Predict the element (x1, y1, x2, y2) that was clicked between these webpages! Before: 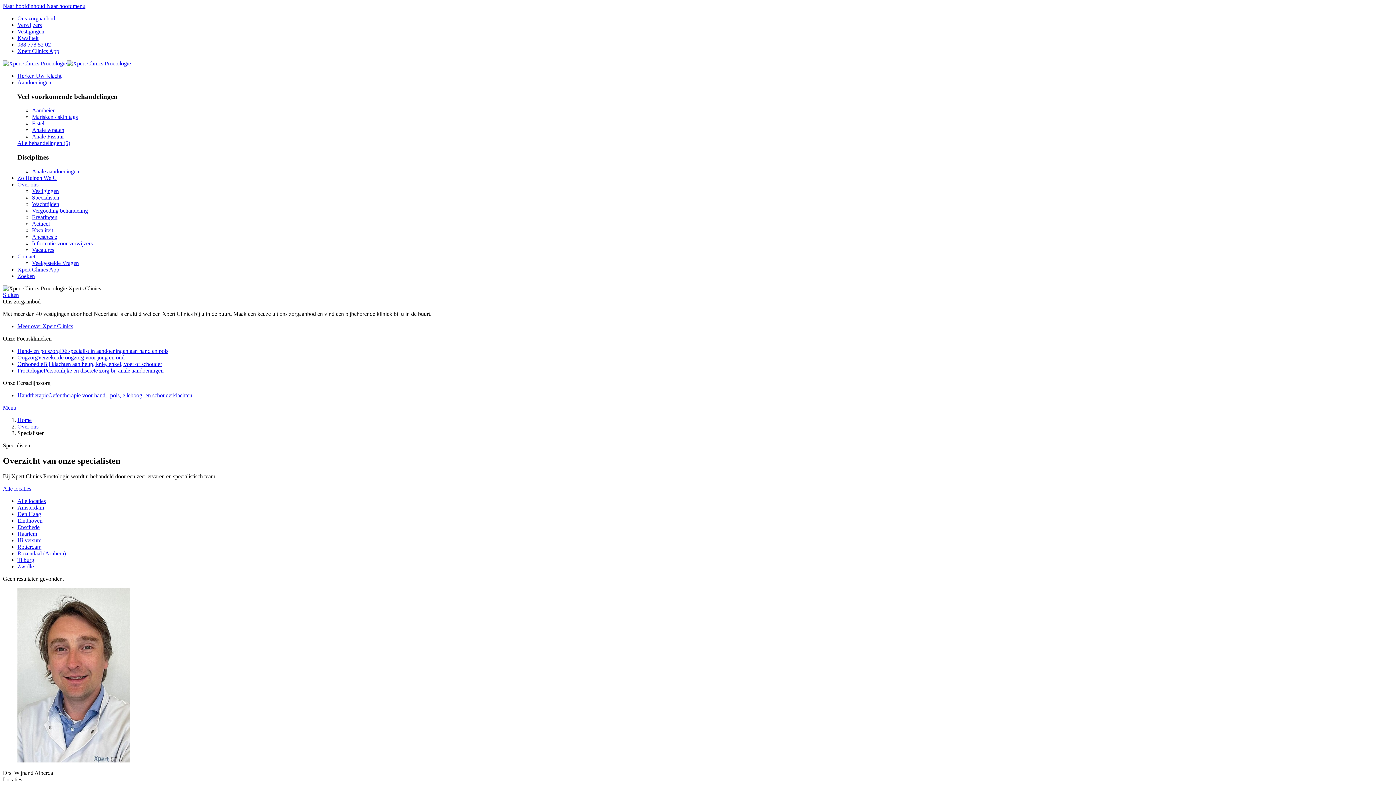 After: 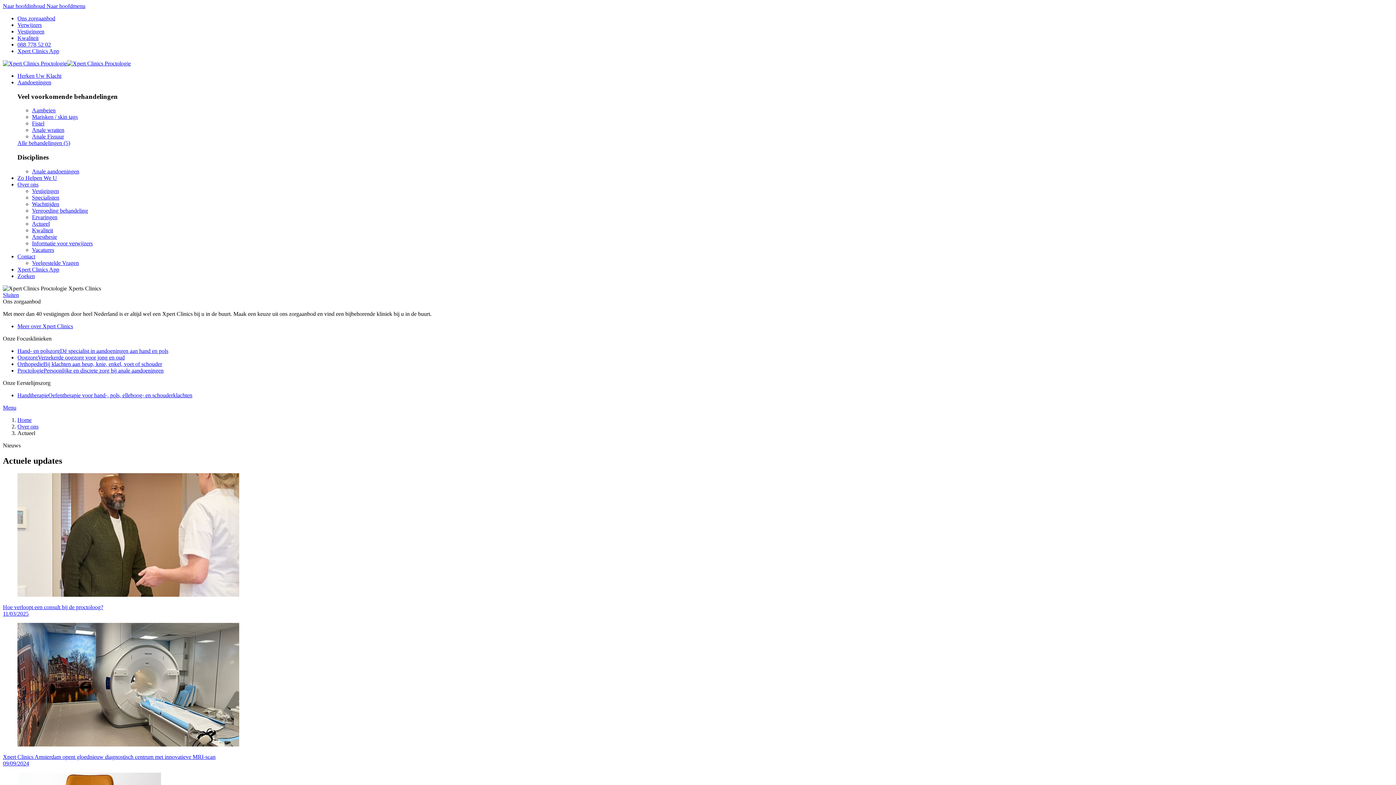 Action: bbox: (32, 220, 49, 226) label: Actueel